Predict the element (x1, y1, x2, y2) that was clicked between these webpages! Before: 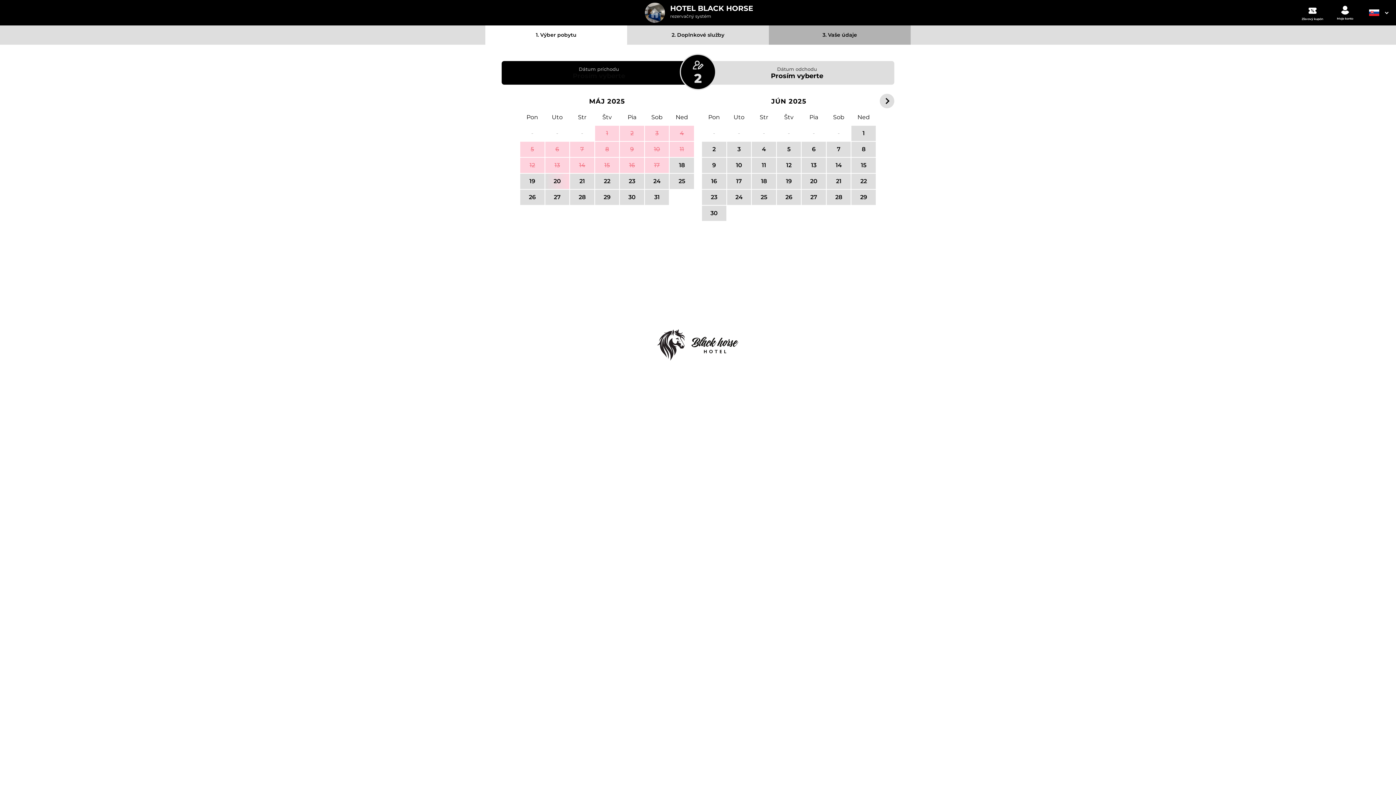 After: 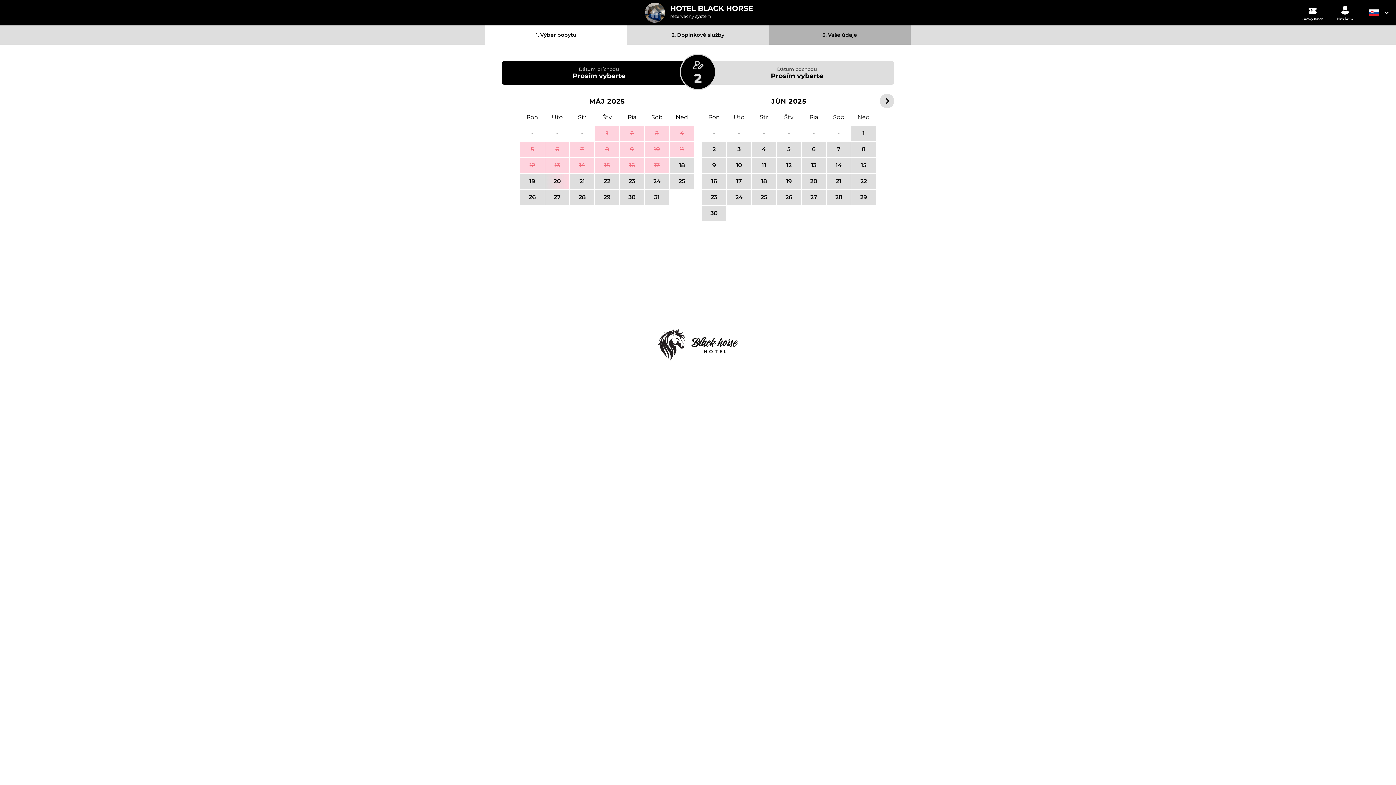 Action: bbox: (1330, 0, 1360, 25) label: Moje konto